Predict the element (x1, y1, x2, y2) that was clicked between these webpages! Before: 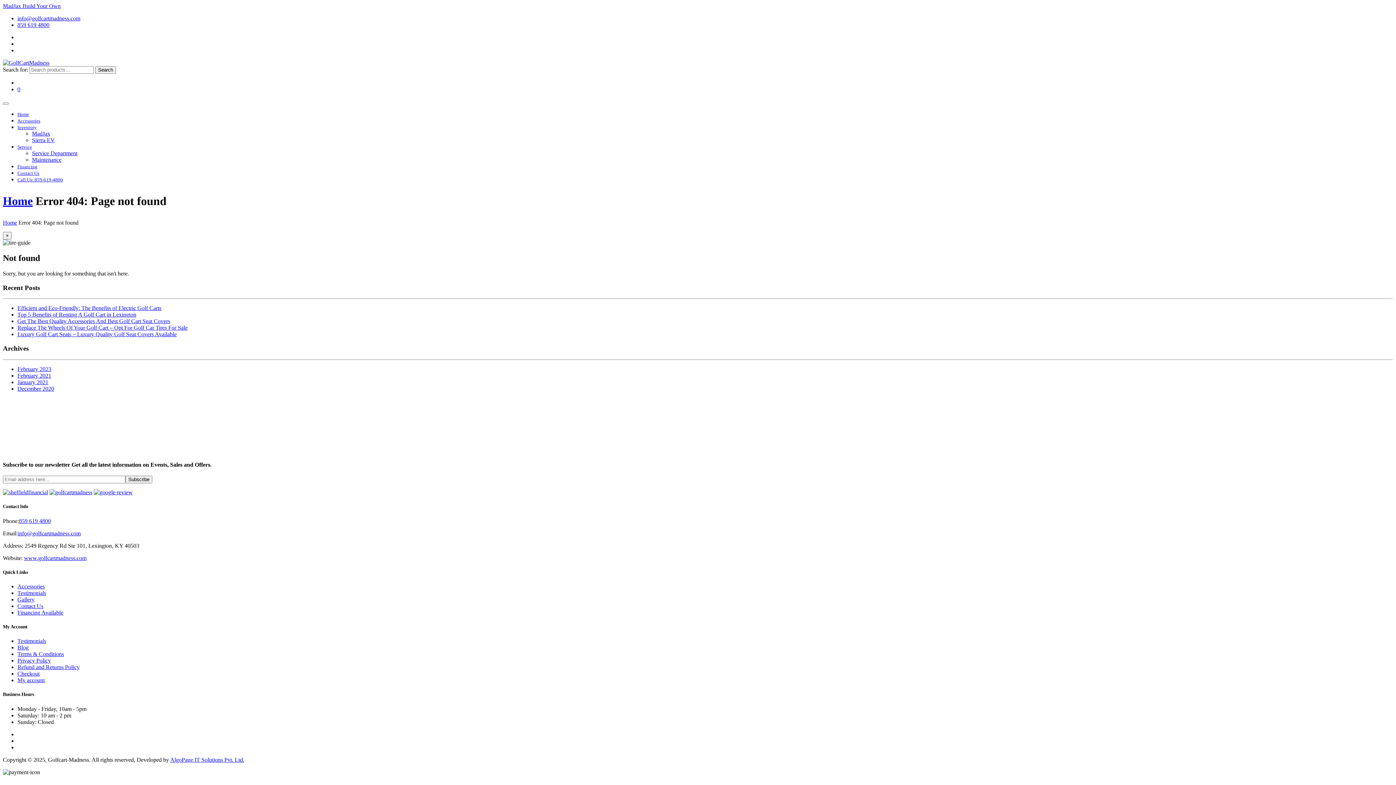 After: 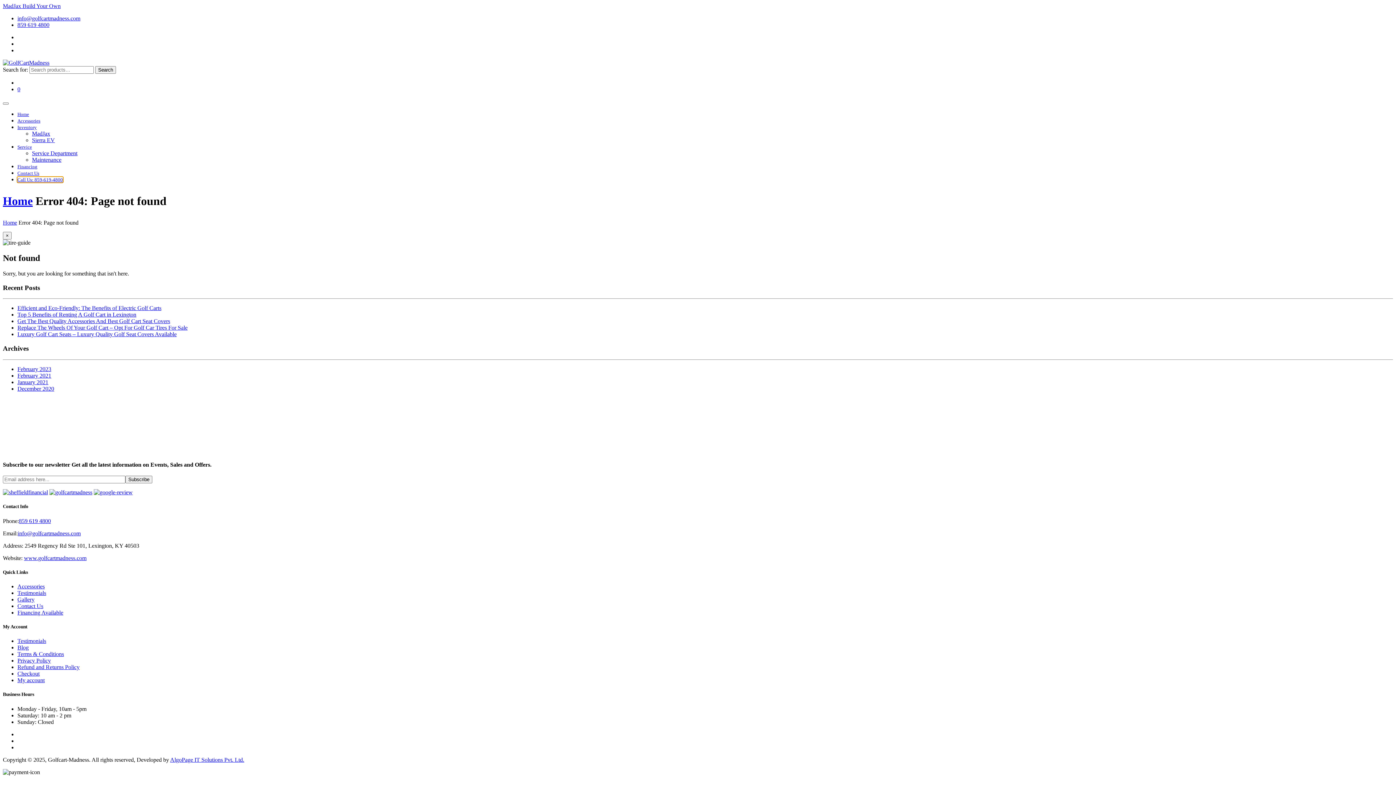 Action: label: Call Us: 859-619-4800 bbox: (17, 177, 62, 182)